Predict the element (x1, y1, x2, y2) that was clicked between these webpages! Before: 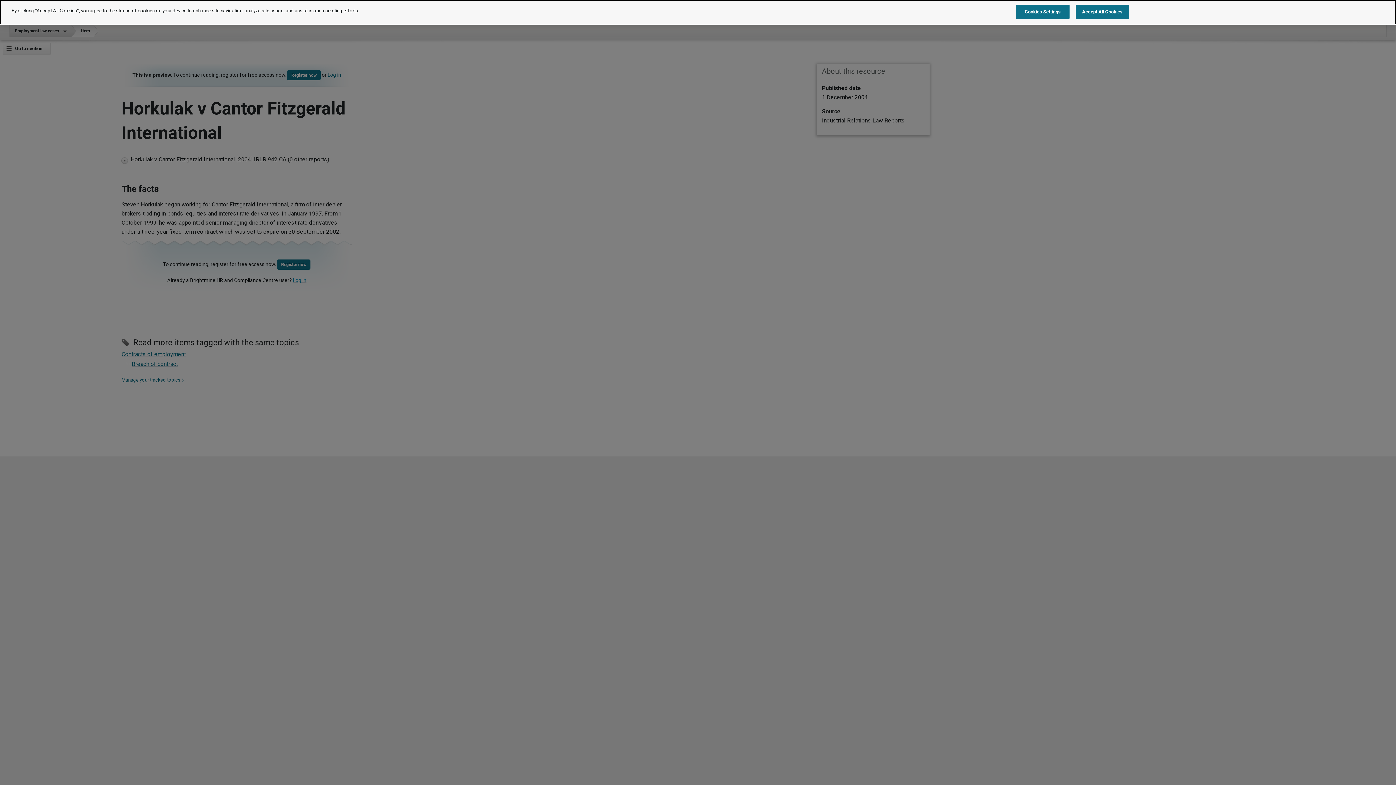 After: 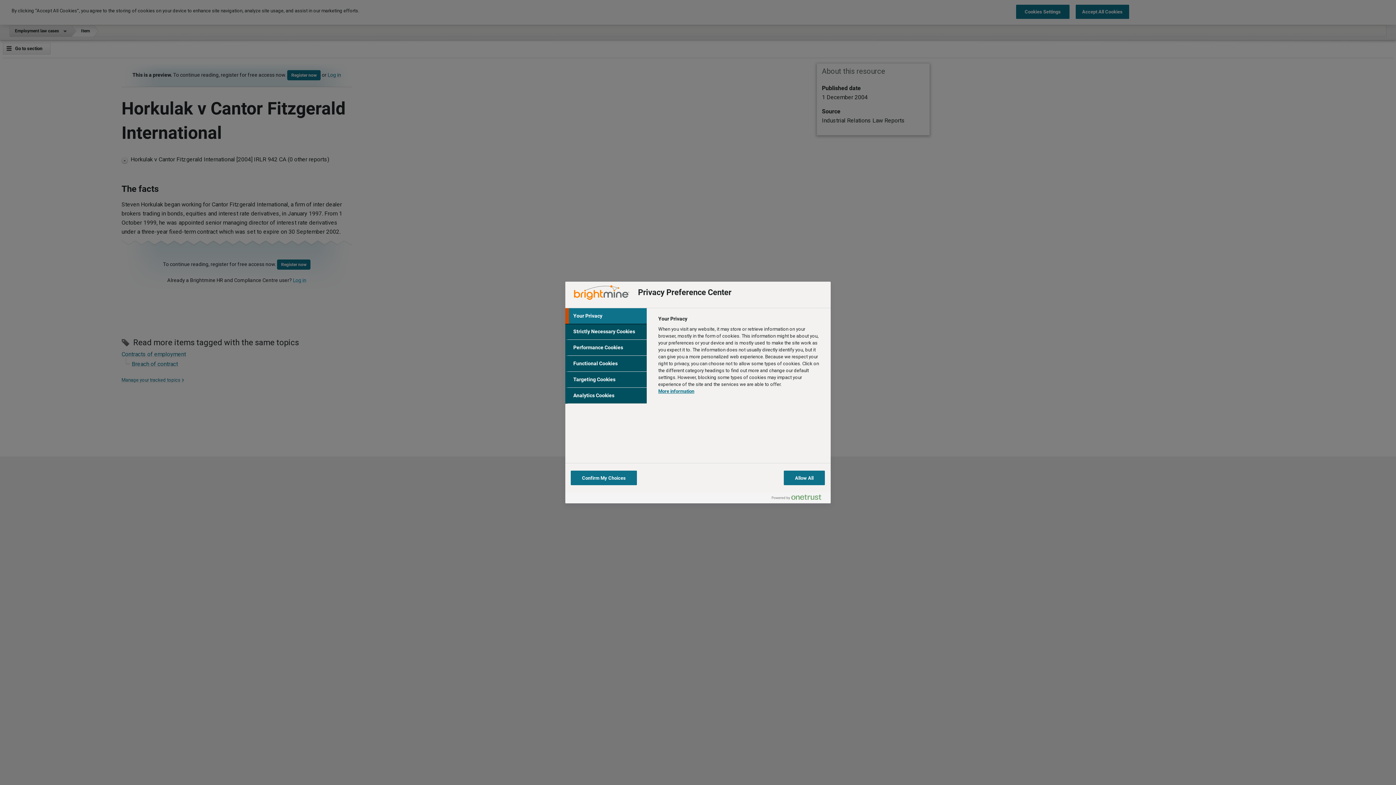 Action: bbox: (1016, 4, 1069, 18) label: Cookies Settings